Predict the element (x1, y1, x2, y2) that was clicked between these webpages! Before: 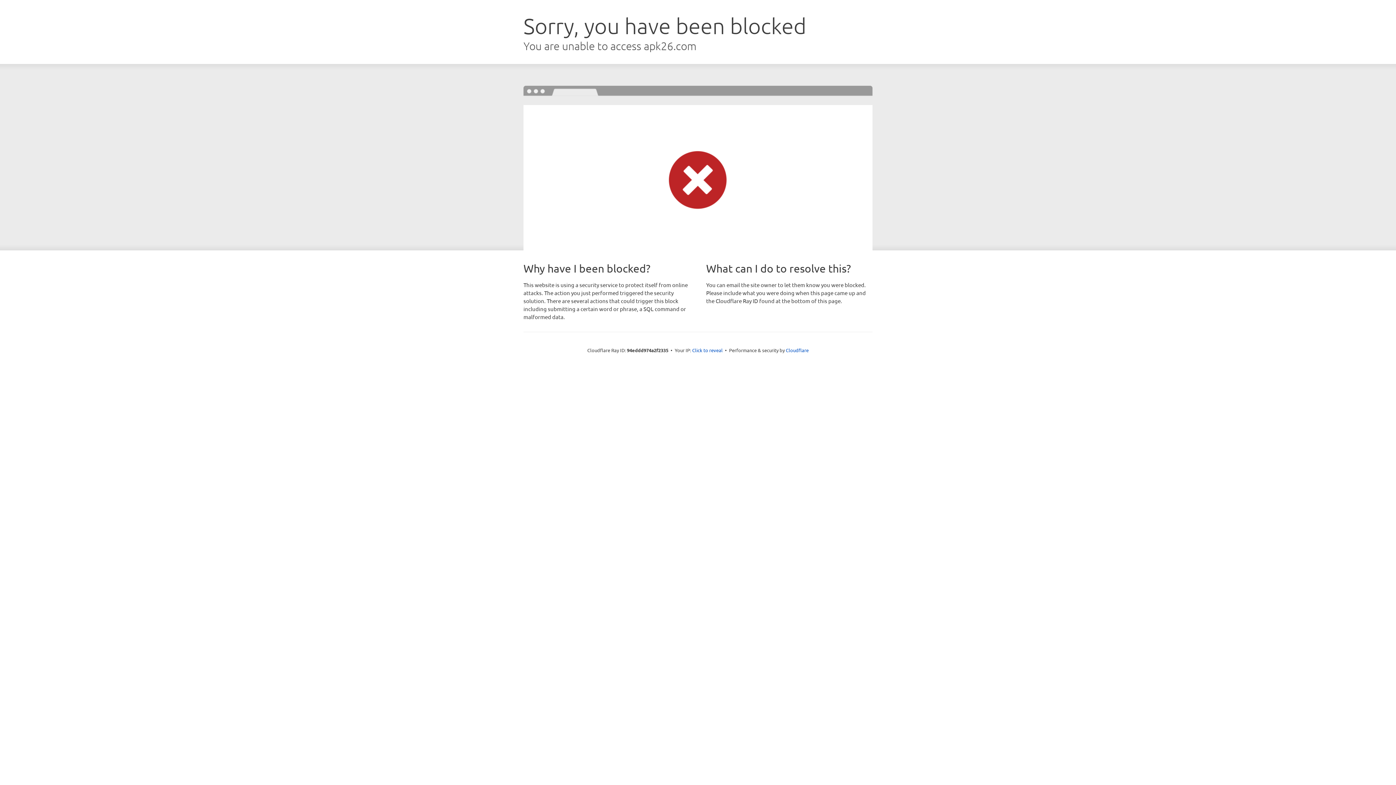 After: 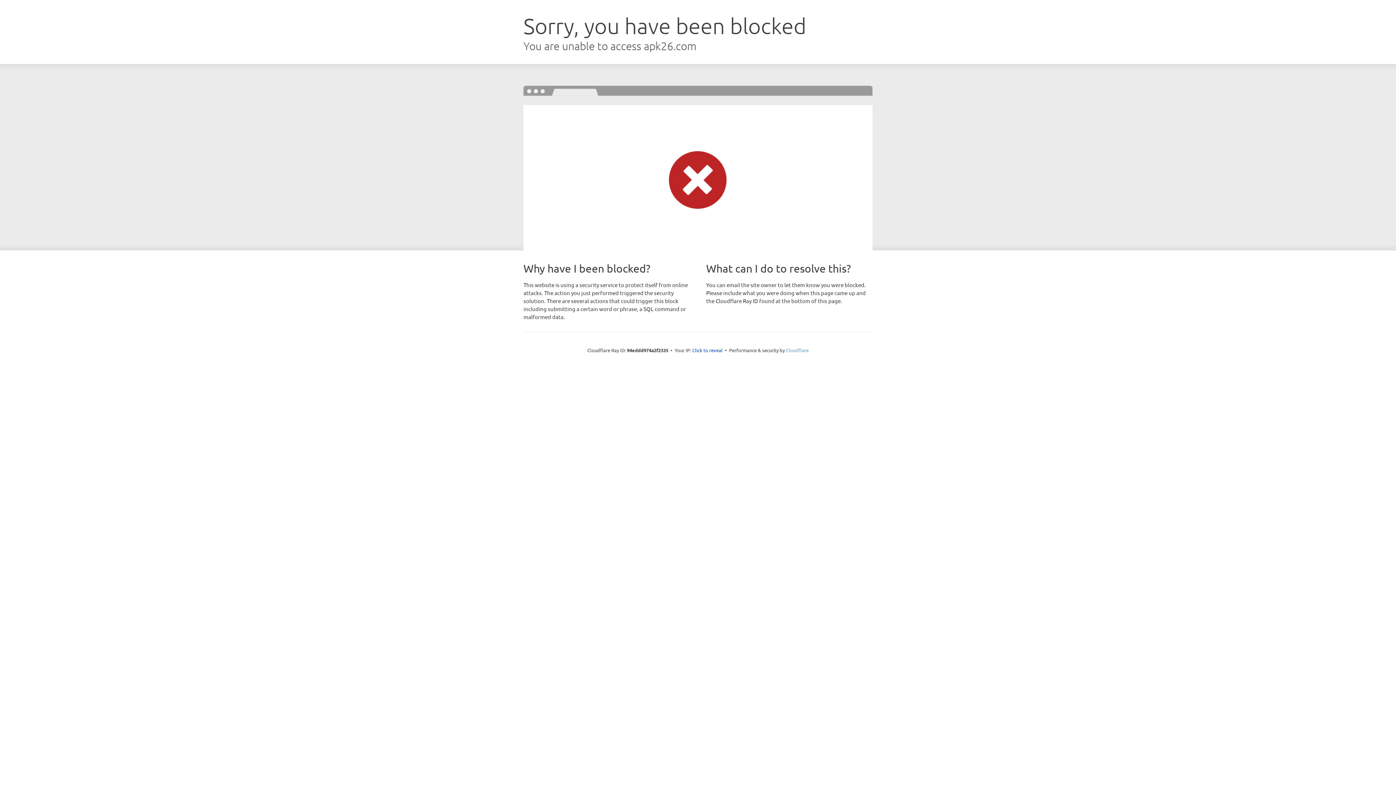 Action: bbox: (786, 347, 808, 353) label: Cloudflare